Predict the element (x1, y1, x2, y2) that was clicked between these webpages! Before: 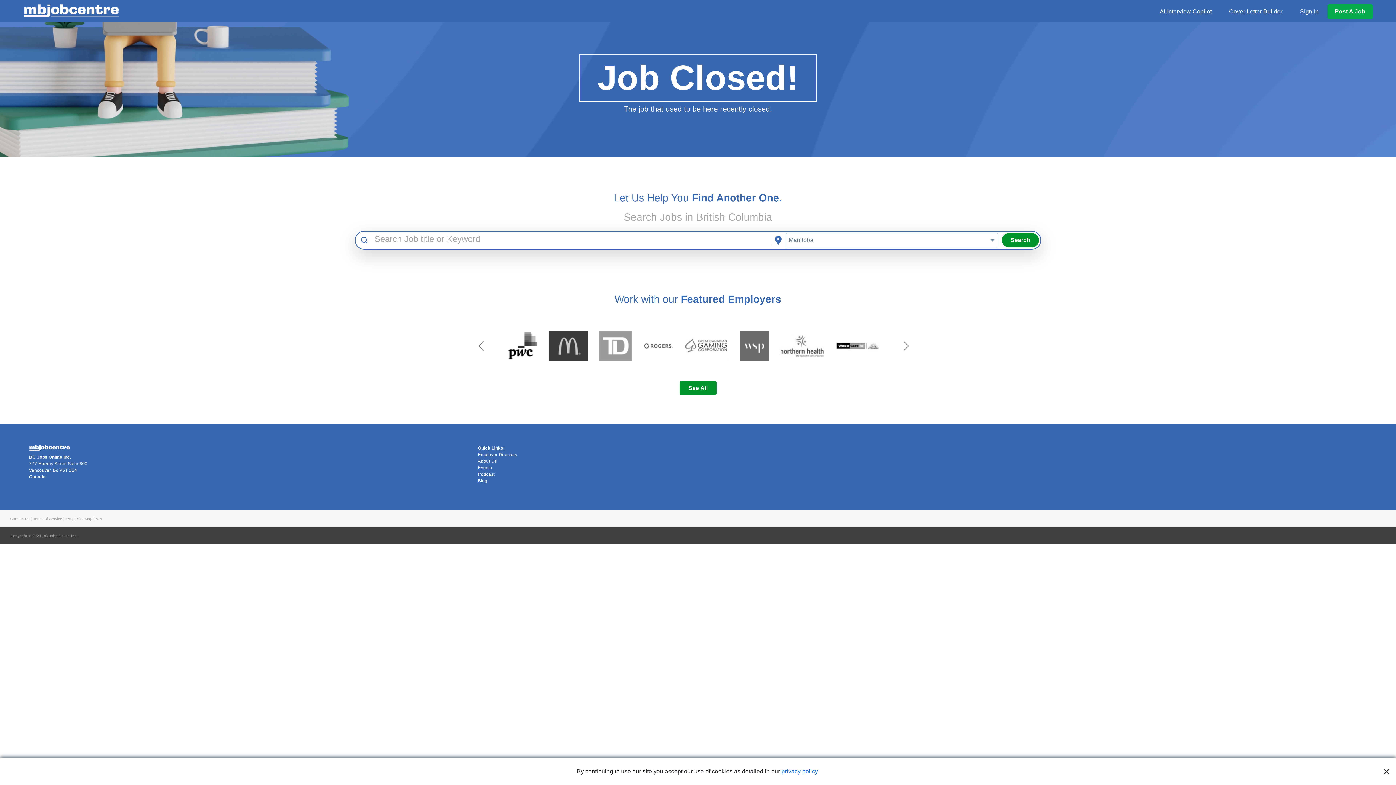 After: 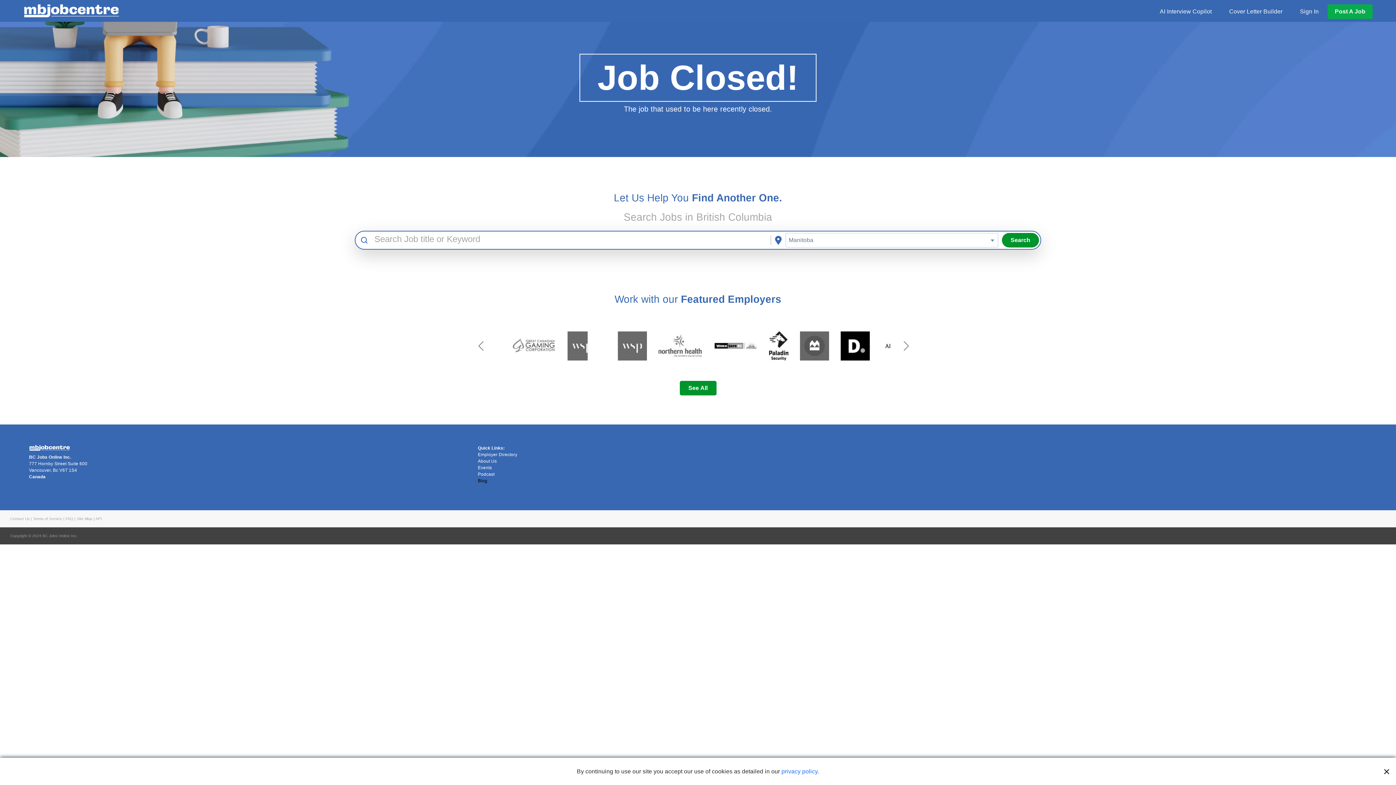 Action: label: Blog bbox: (478, 477, 918, 484)